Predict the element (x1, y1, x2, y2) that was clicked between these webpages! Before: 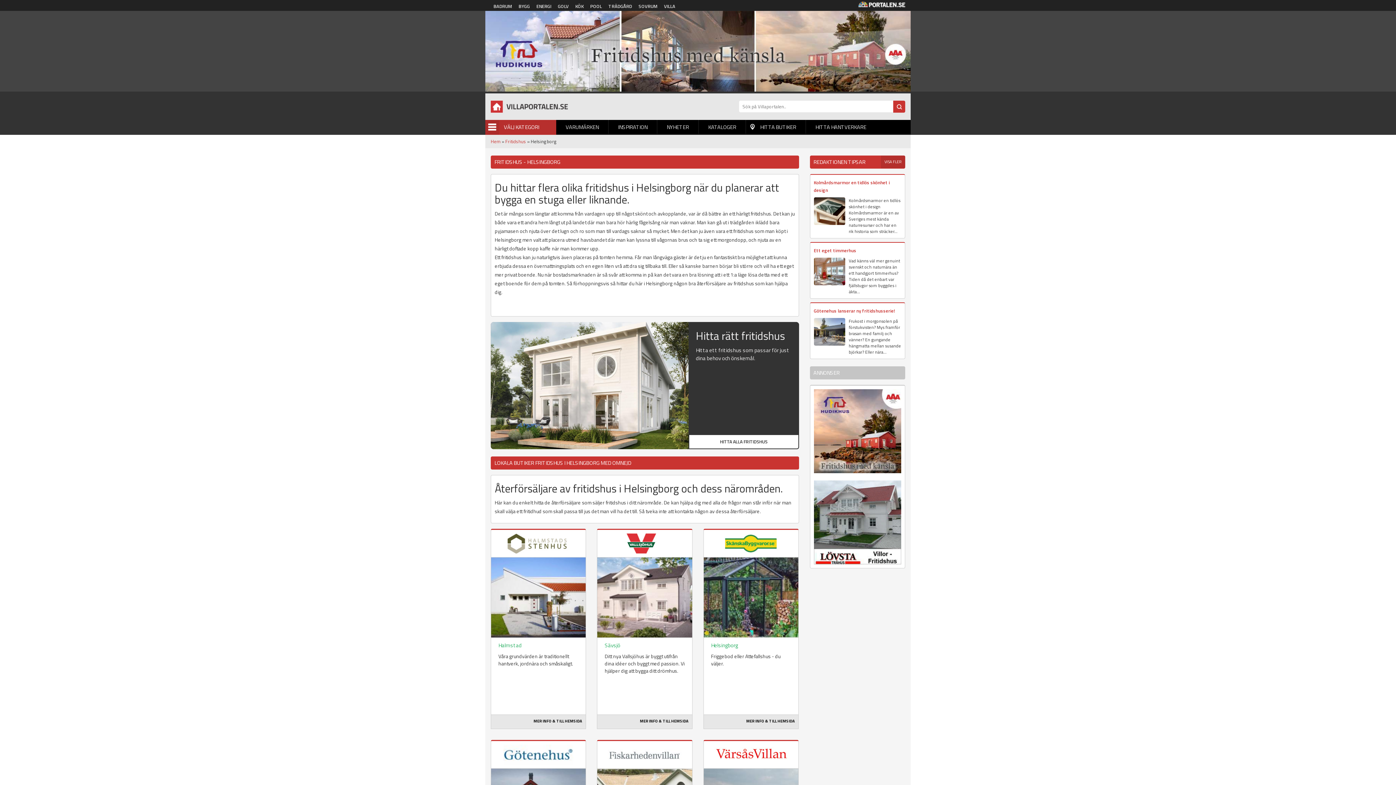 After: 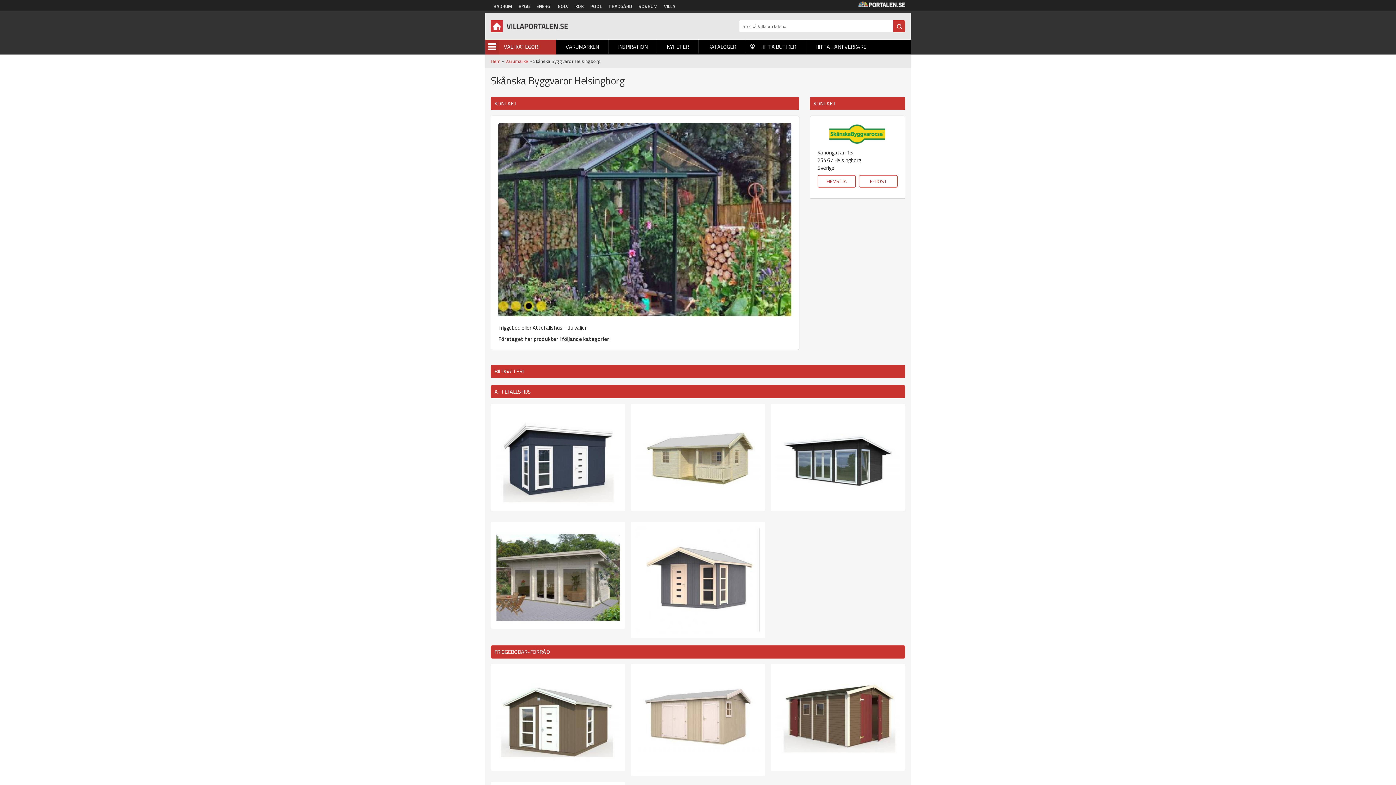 Action: bbox: (705, 533, 796, 553)